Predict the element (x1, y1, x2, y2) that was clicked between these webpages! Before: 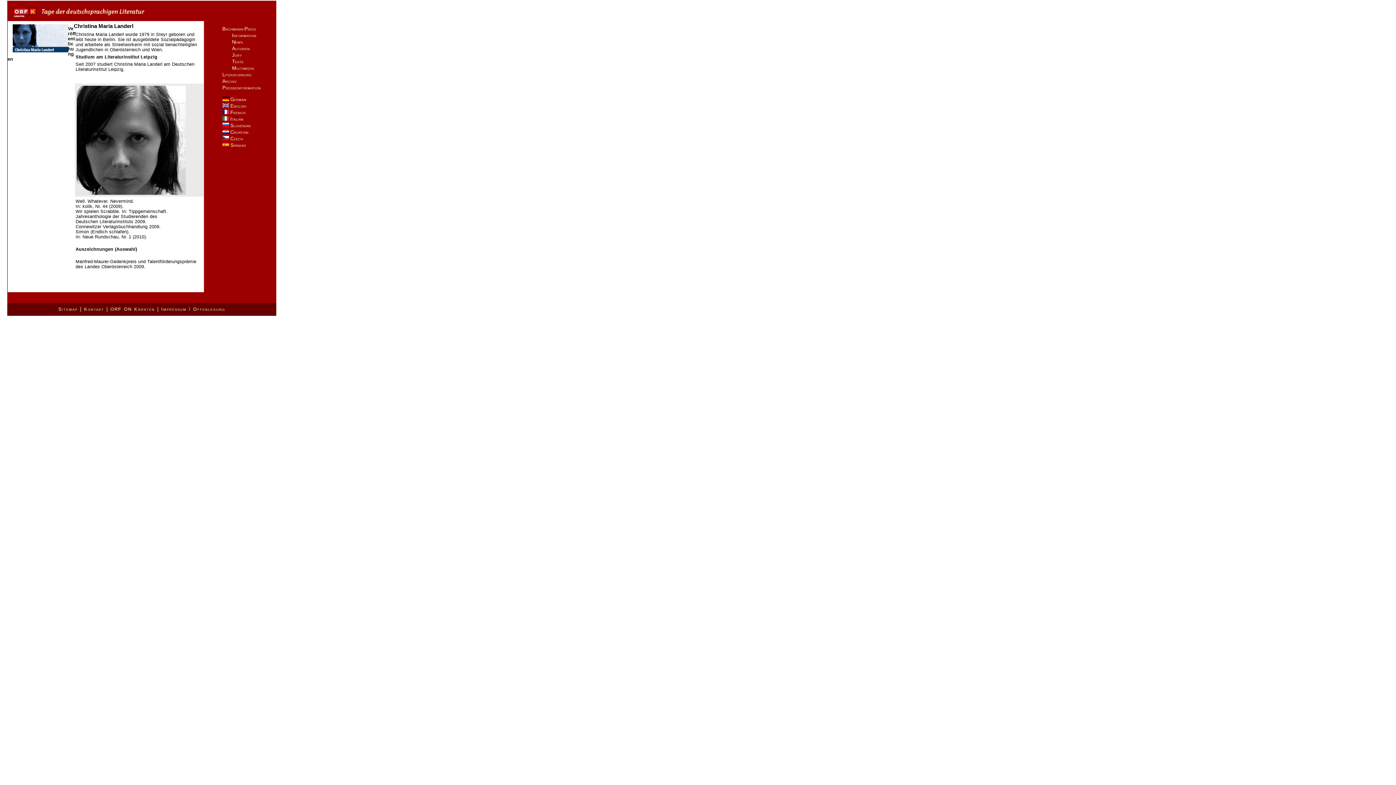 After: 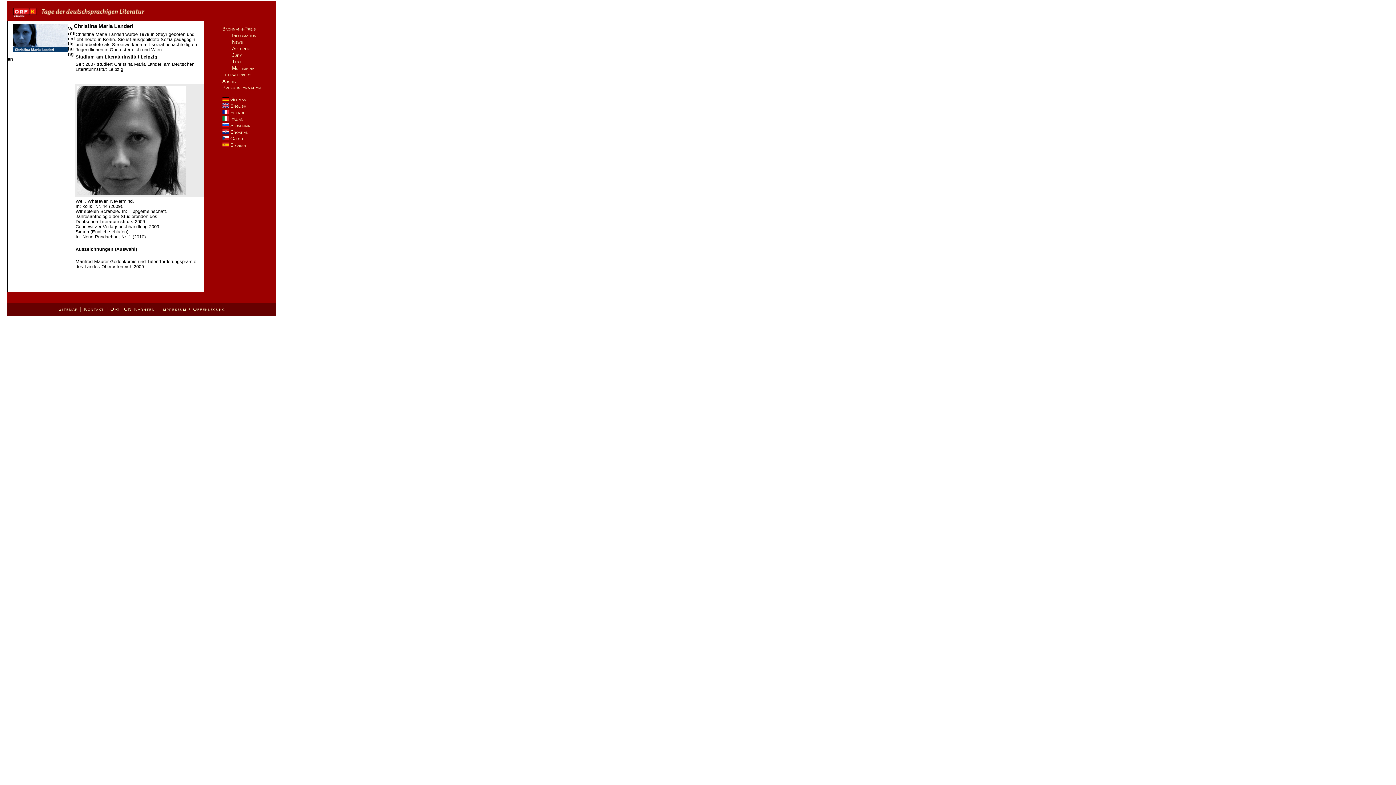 Action: bbox: (222, 135, 243, 141) label:  Czech